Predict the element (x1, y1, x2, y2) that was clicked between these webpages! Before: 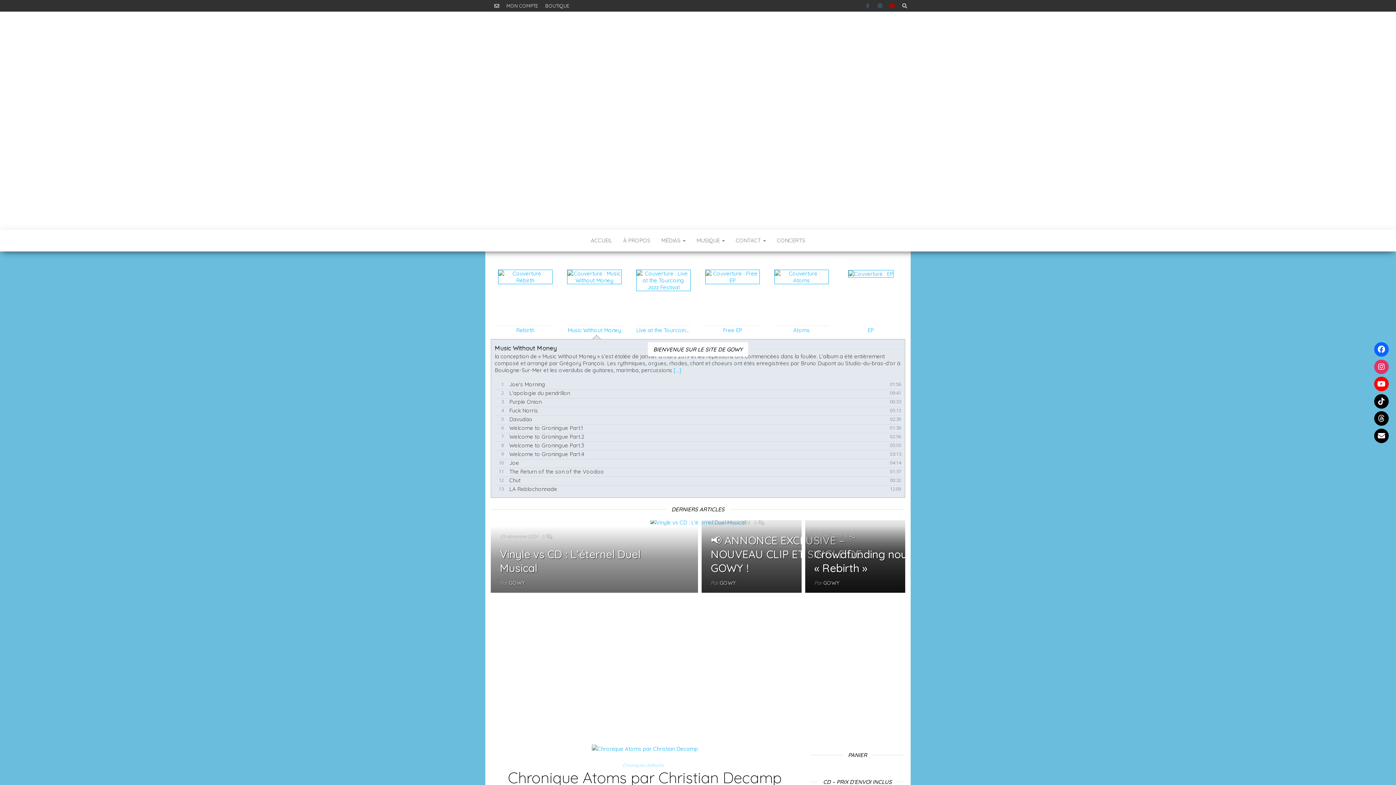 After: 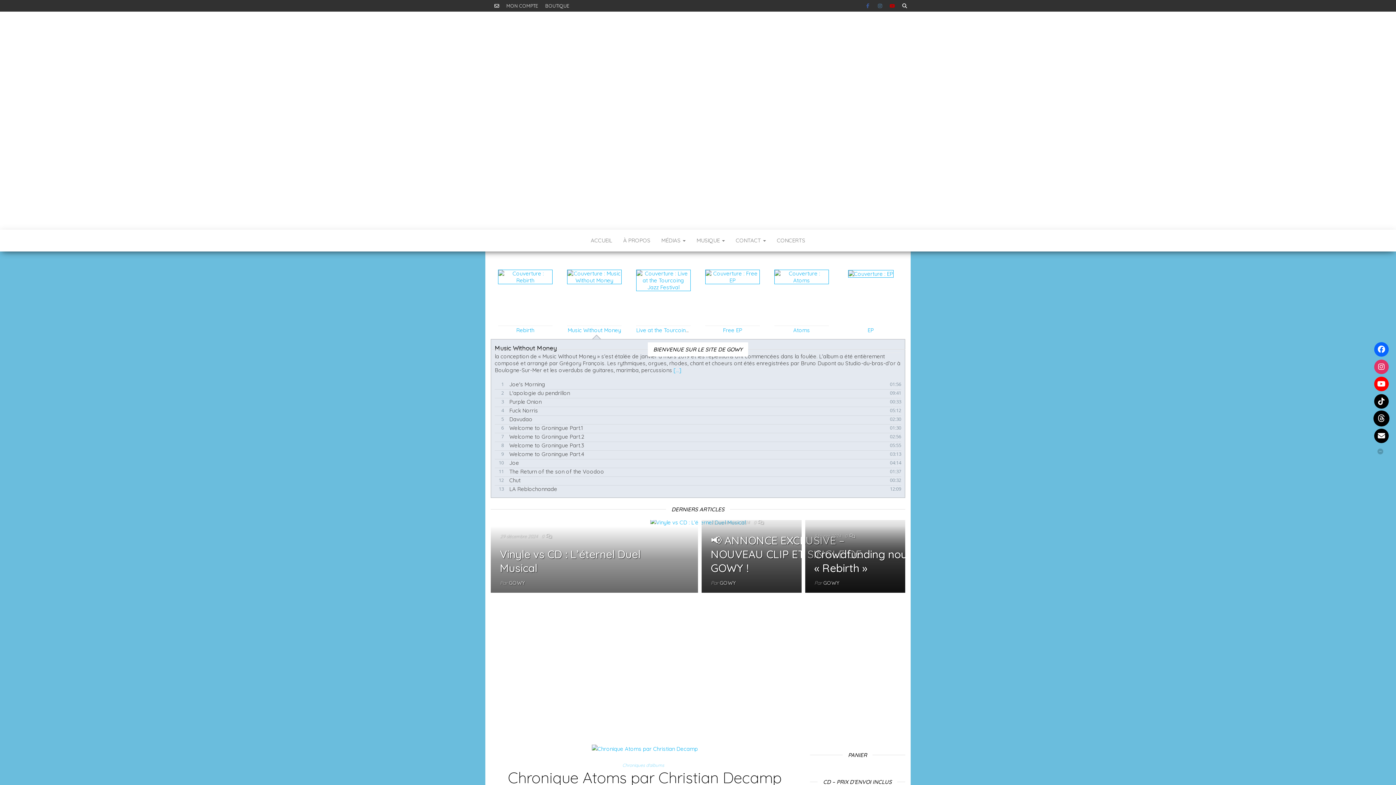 Action: bbox: (1374, 411, 1389, 425)